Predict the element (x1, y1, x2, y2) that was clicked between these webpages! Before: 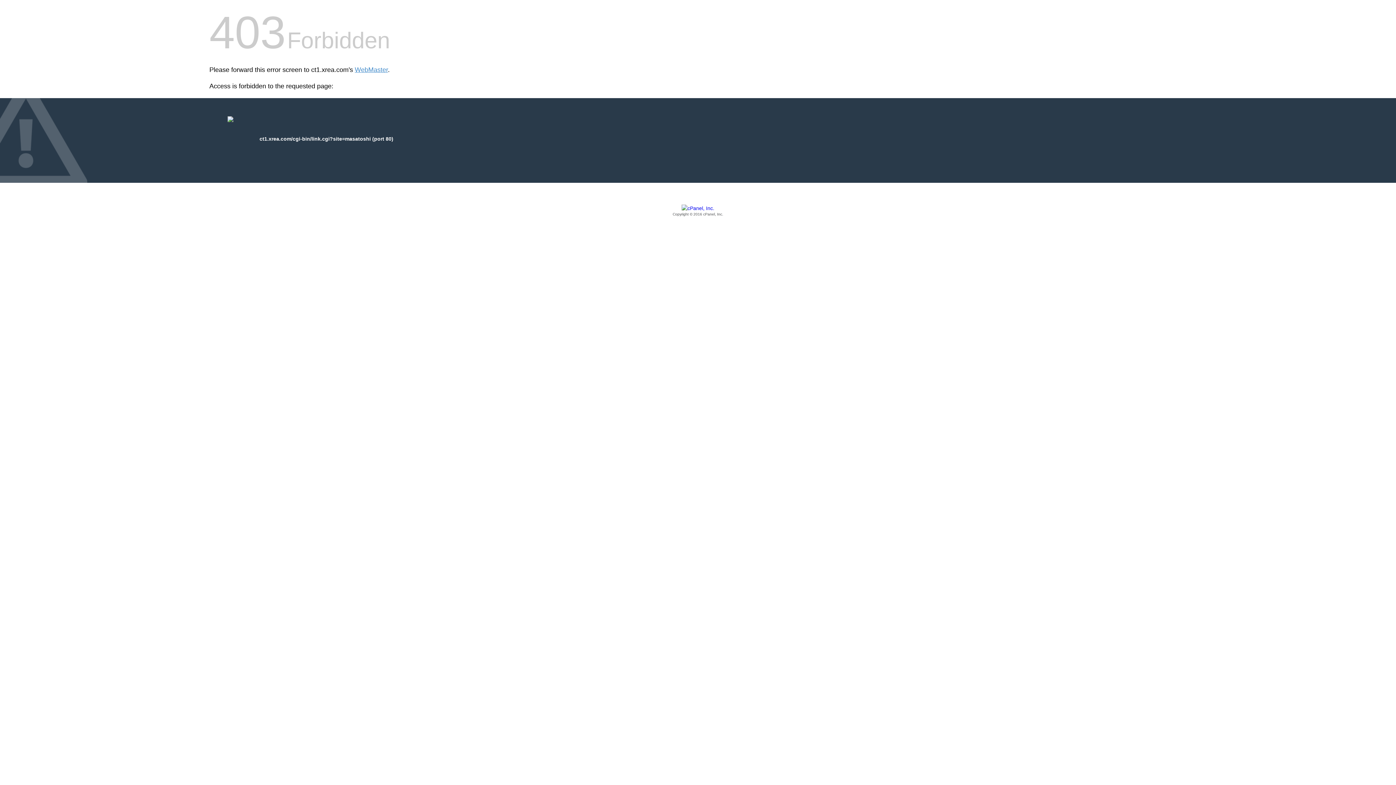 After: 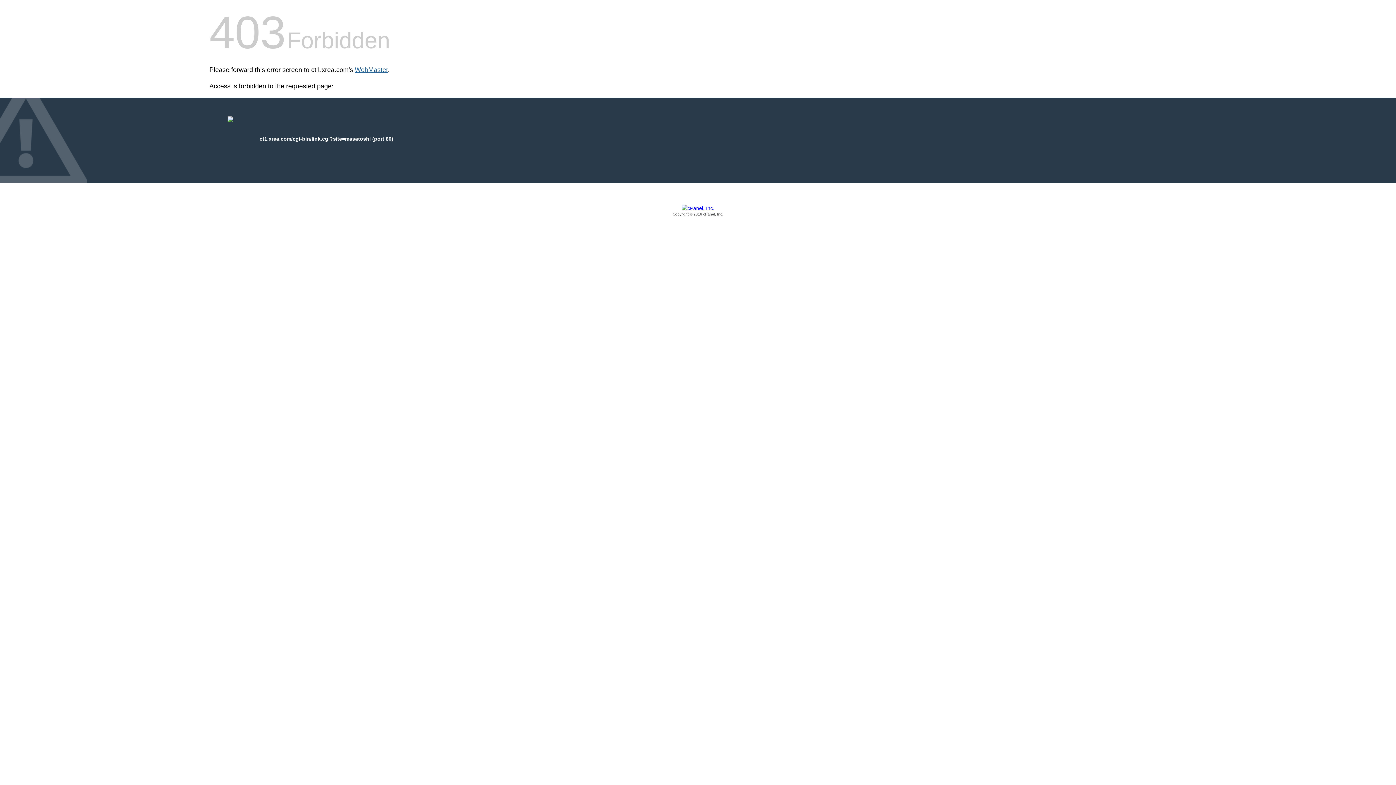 Action: label: WebMaster bbox: (354, 66, 388, 73)